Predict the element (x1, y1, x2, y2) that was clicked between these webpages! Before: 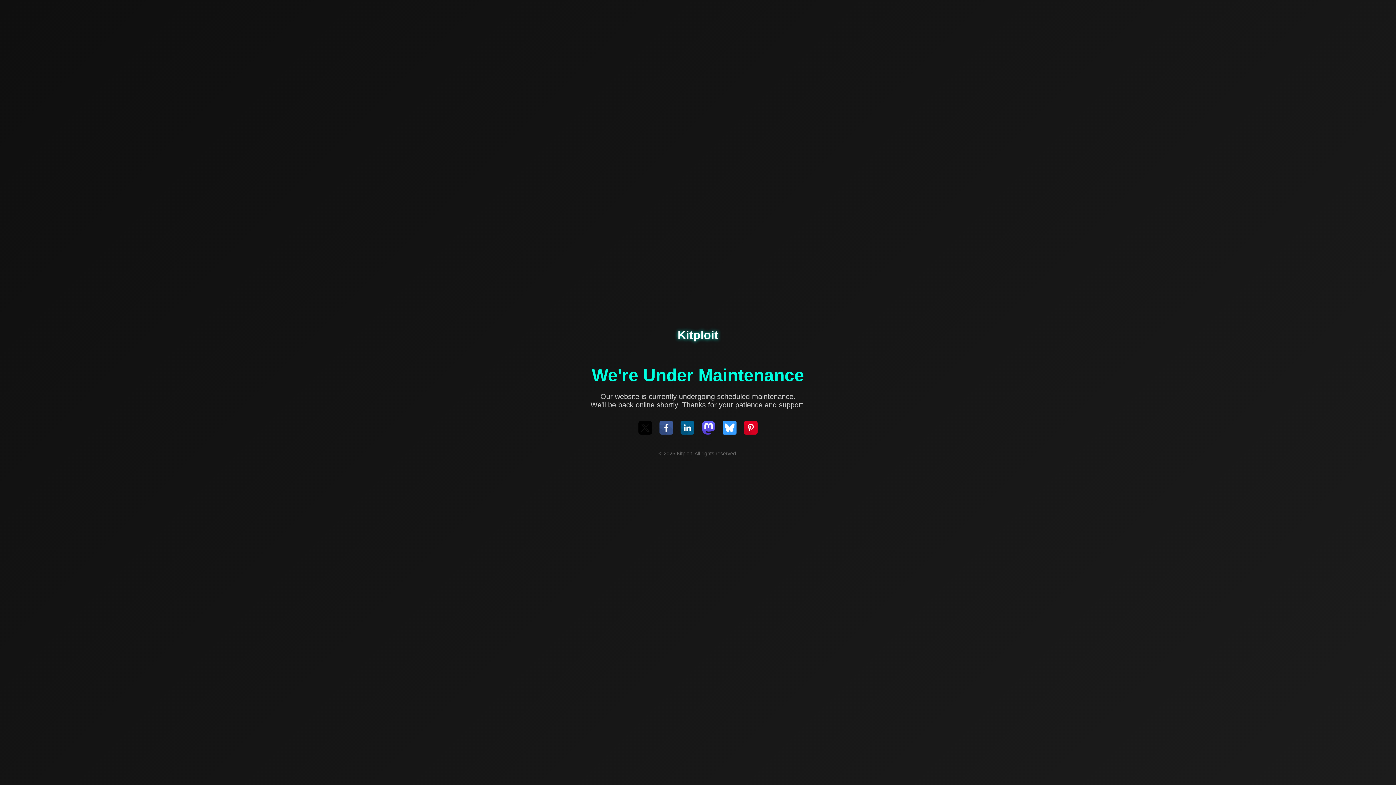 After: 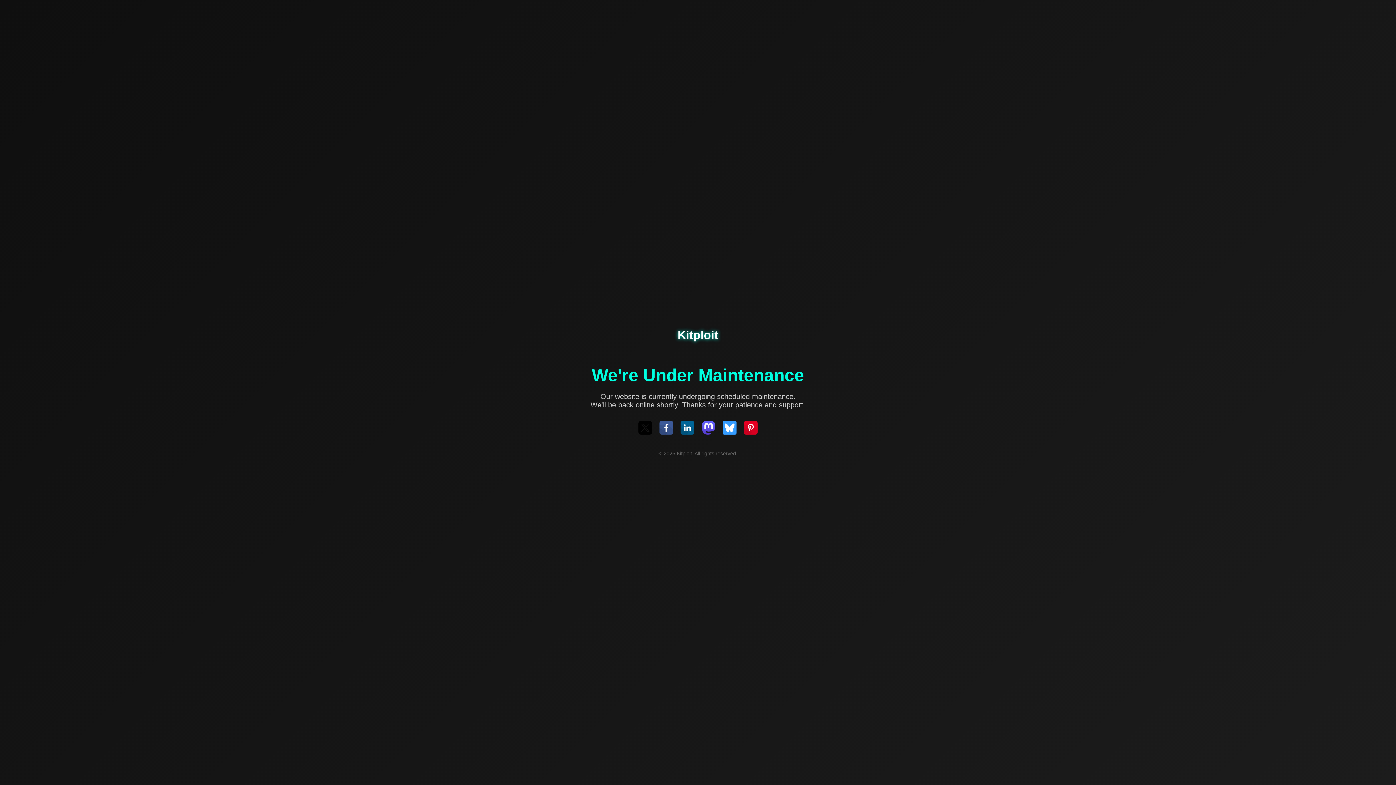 Action: bbox: (638, 421, 652, 436)